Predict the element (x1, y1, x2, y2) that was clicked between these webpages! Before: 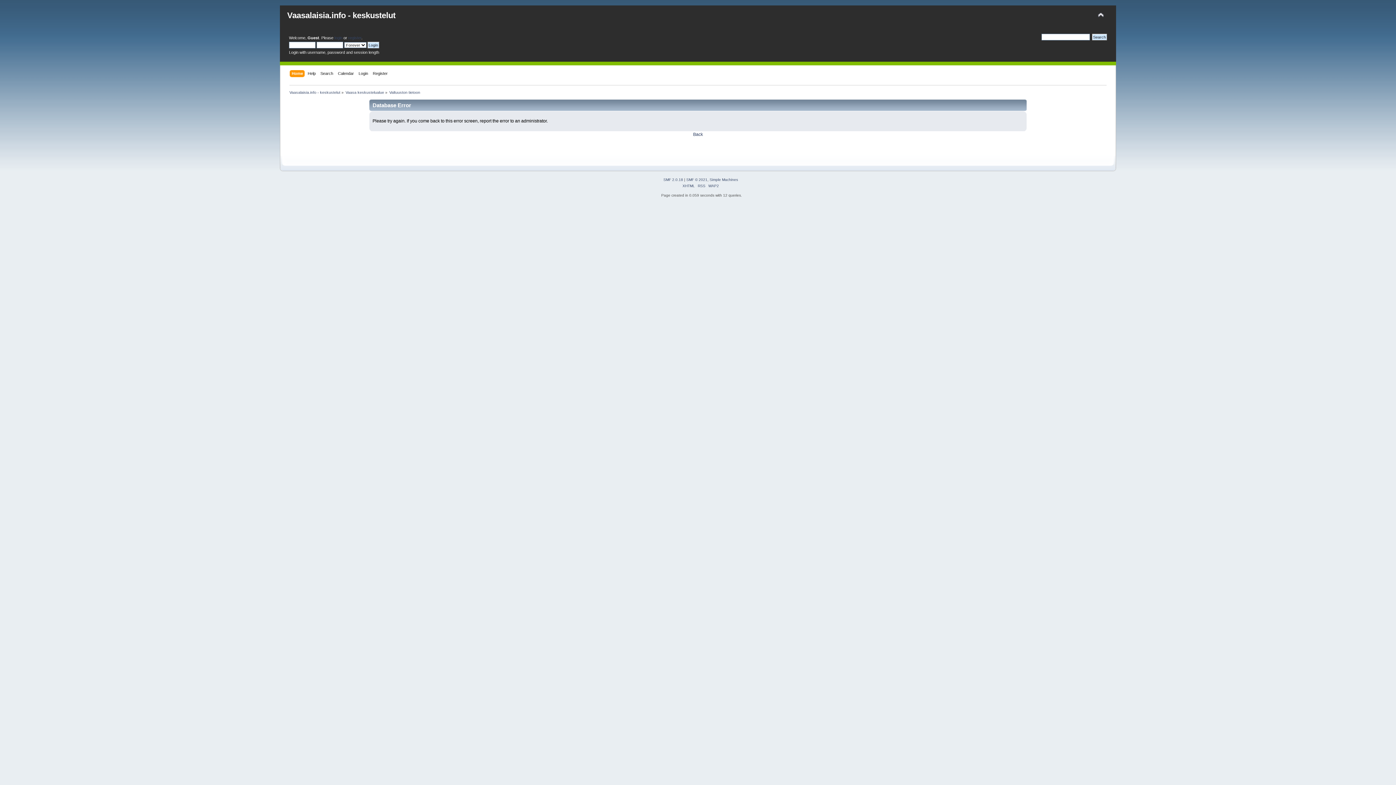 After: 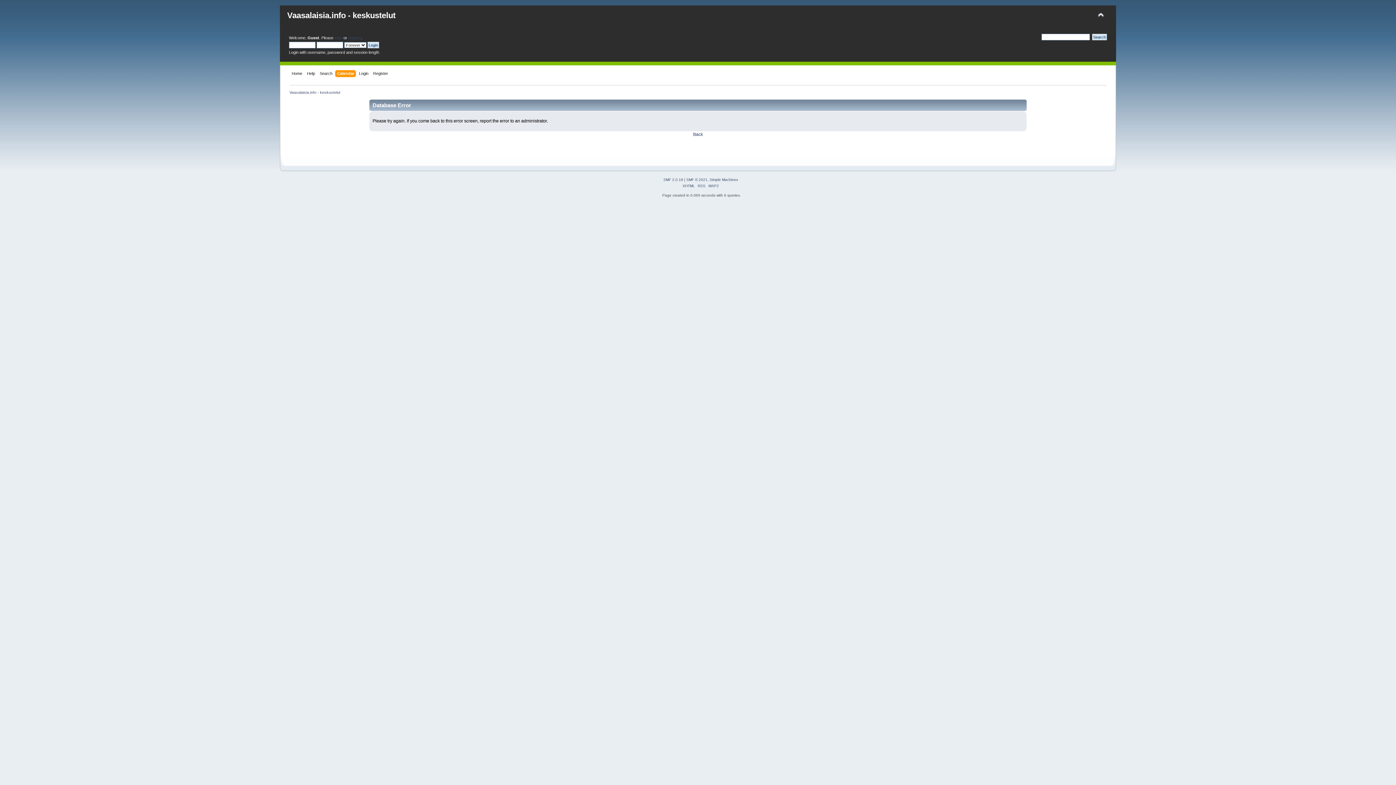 Action: bbox: (337, 70, 355, 78) label: Calendar